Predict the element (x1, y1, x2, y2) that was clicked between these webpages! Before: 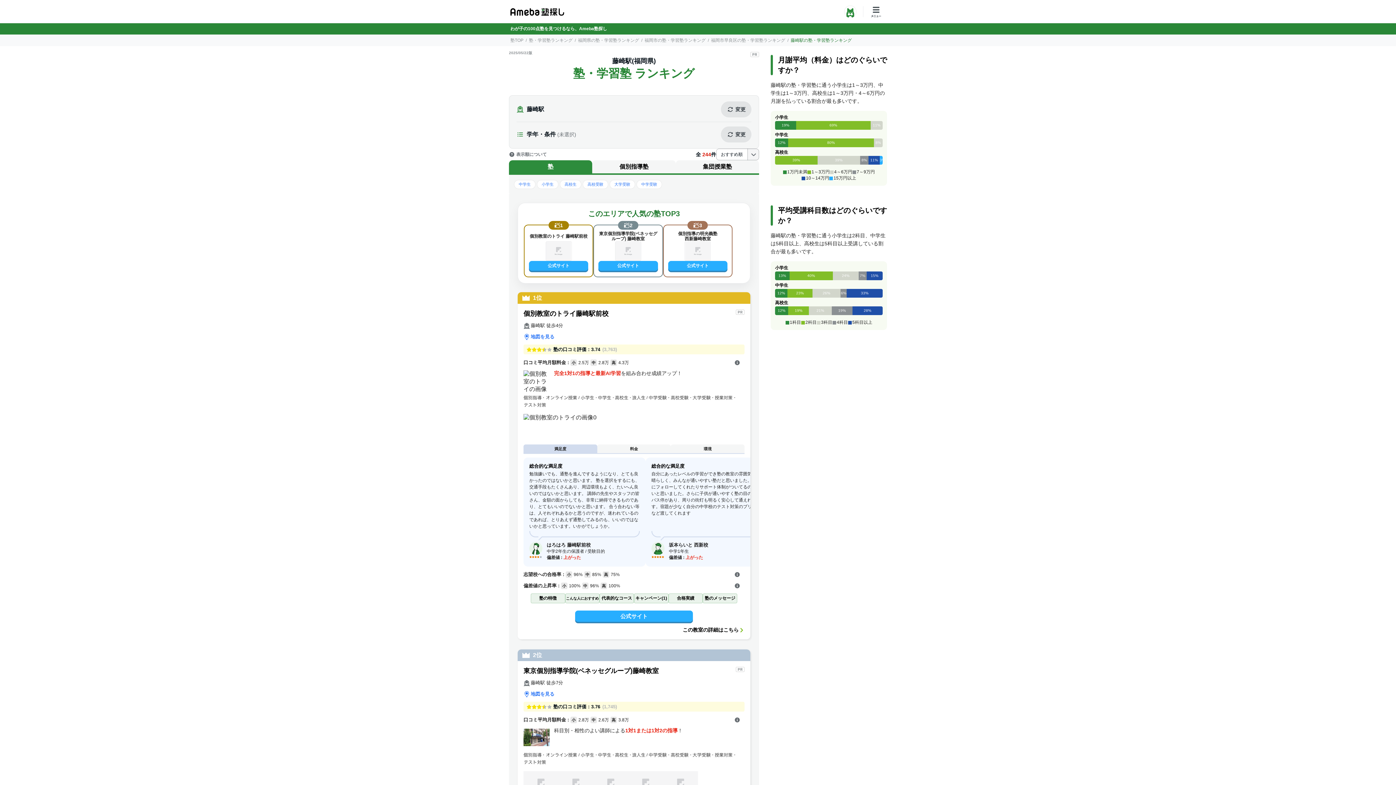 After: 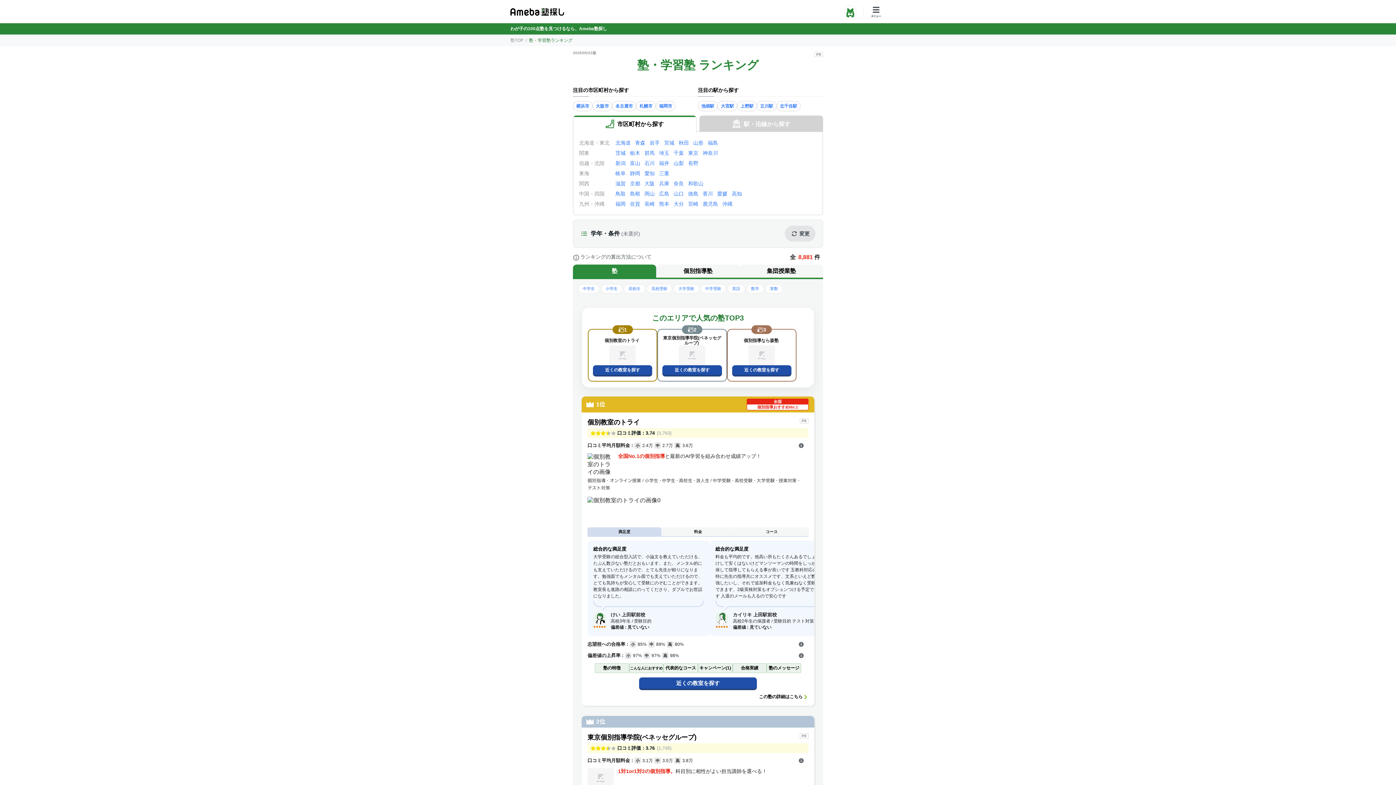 Action: label: 塾・学習塾ランキング bbox: (529, 37, 572, 42)